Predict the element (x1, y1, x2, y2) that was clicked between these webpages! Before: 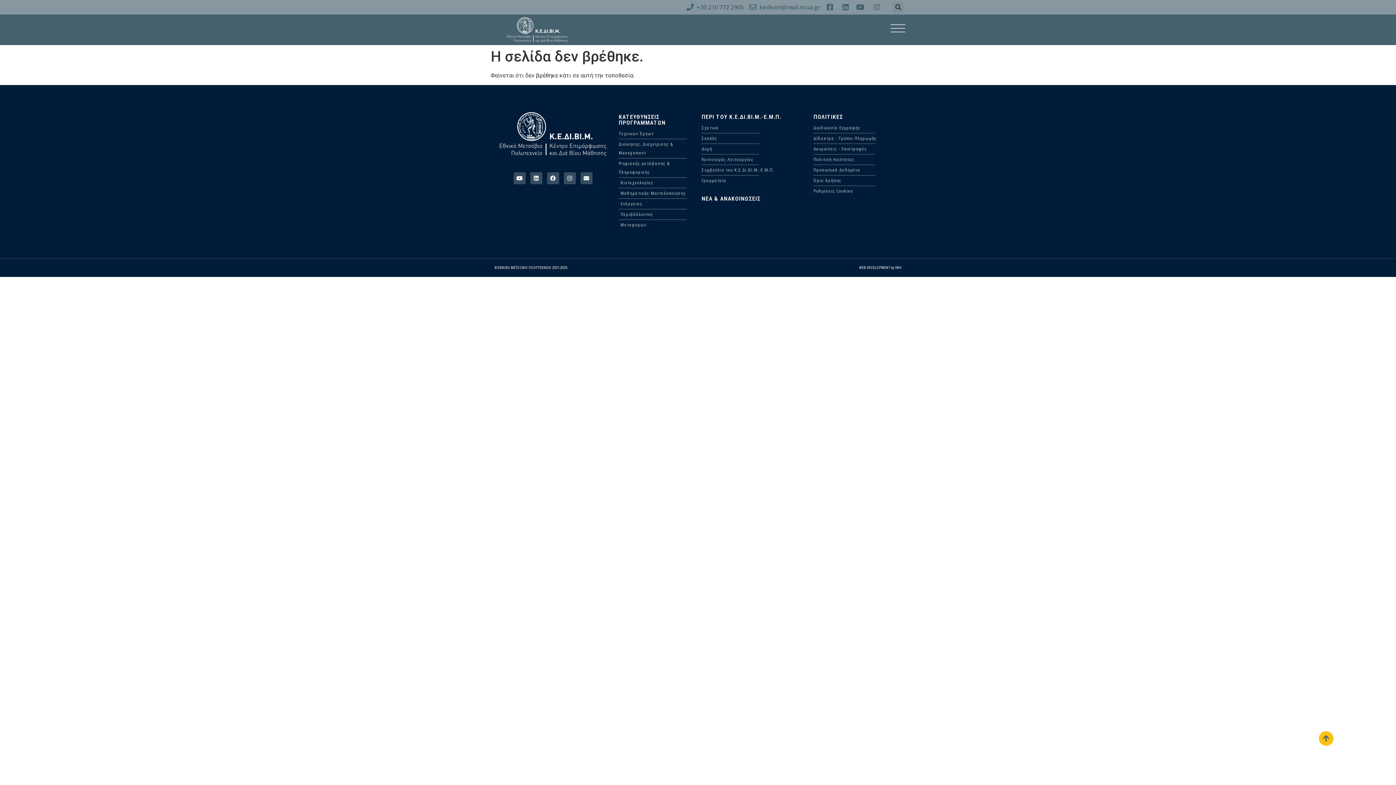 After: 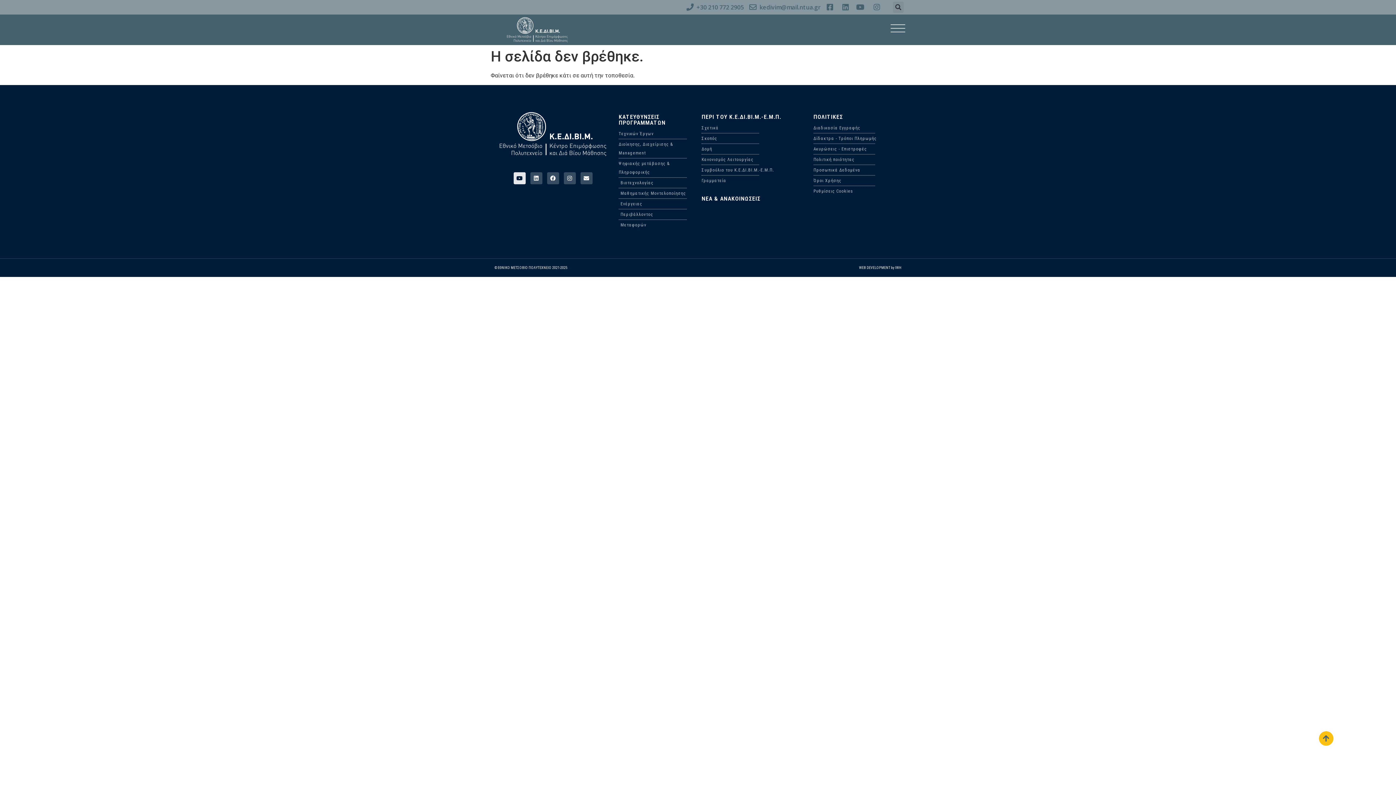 Action: bbox: (513, 172, 525, 184) label: Youtube